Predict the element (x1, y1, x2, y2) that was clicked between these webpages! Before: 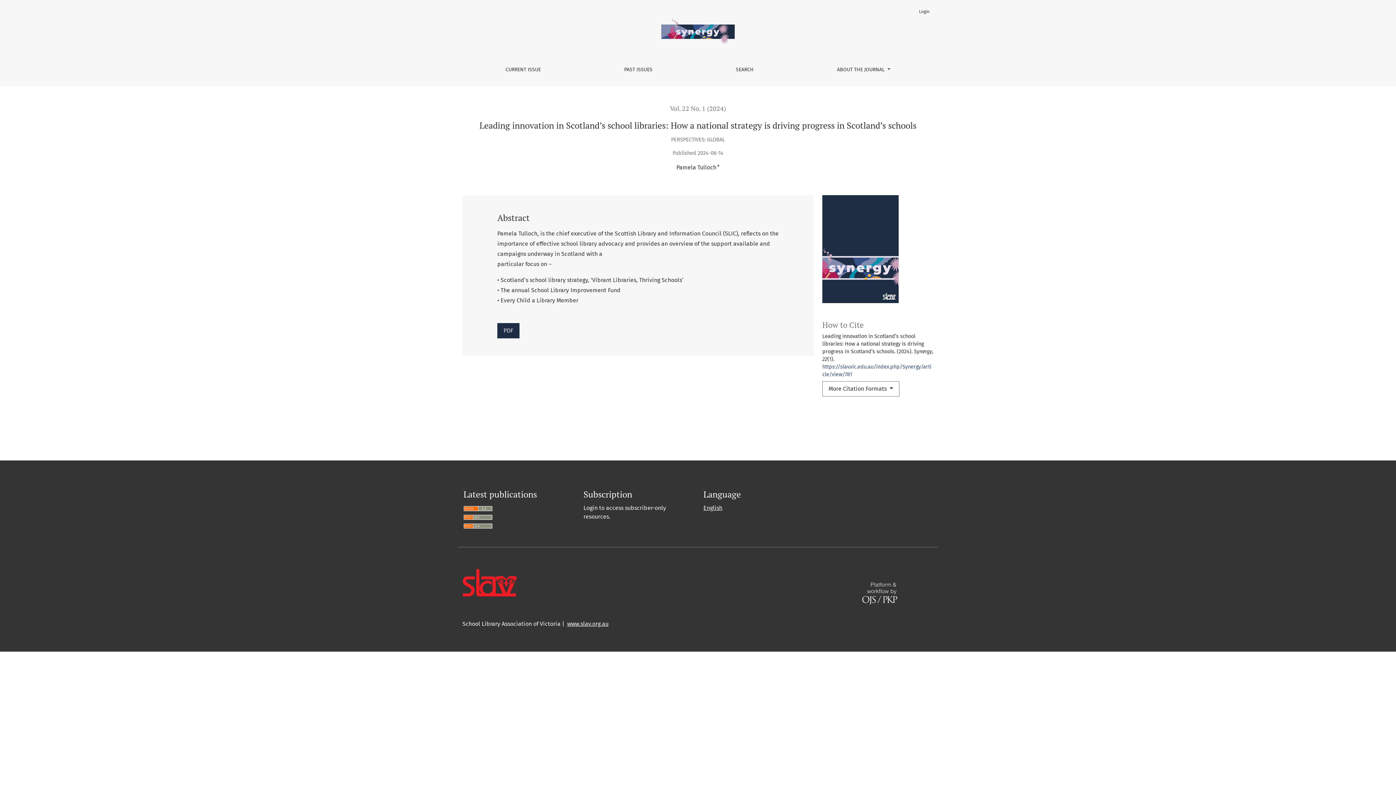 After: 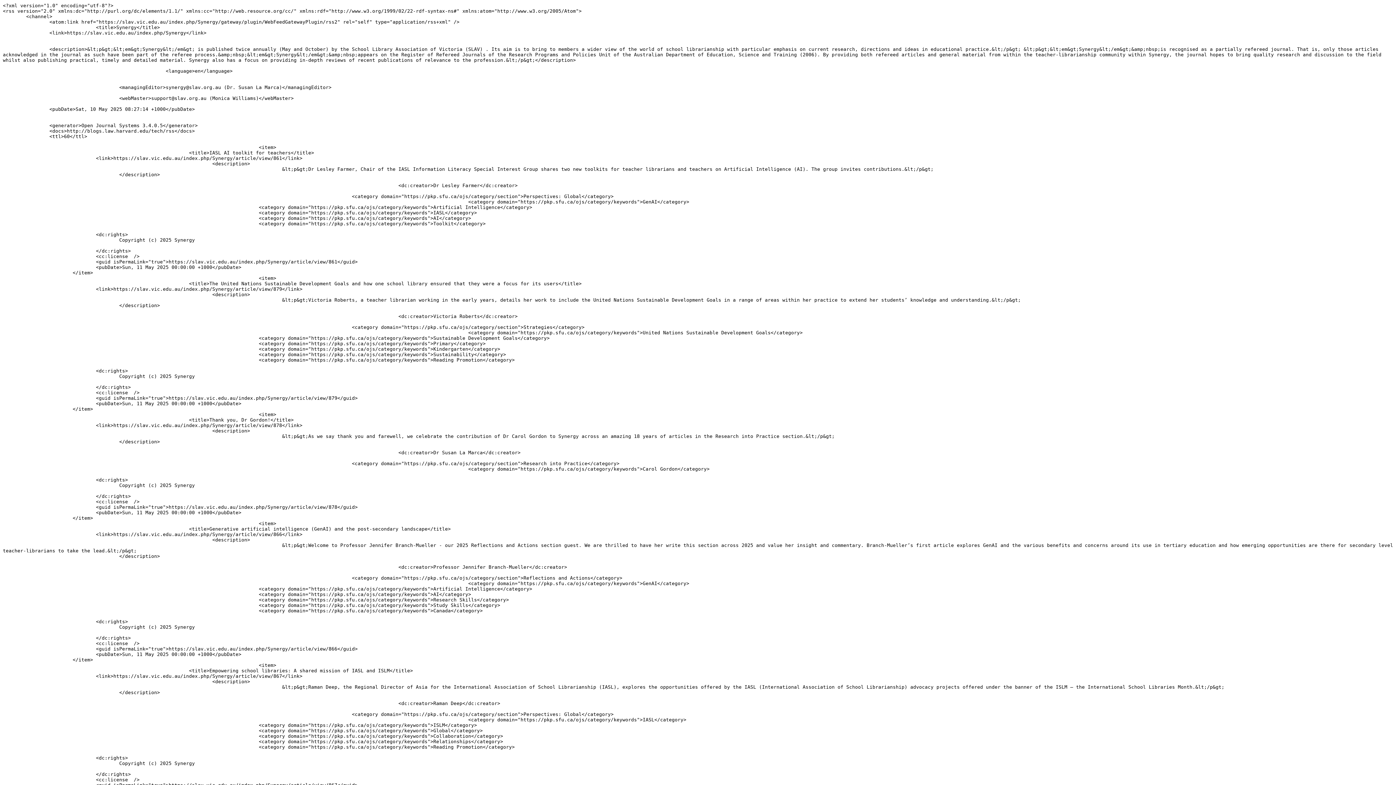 Action: bbox: (463, 513, 492, 520)